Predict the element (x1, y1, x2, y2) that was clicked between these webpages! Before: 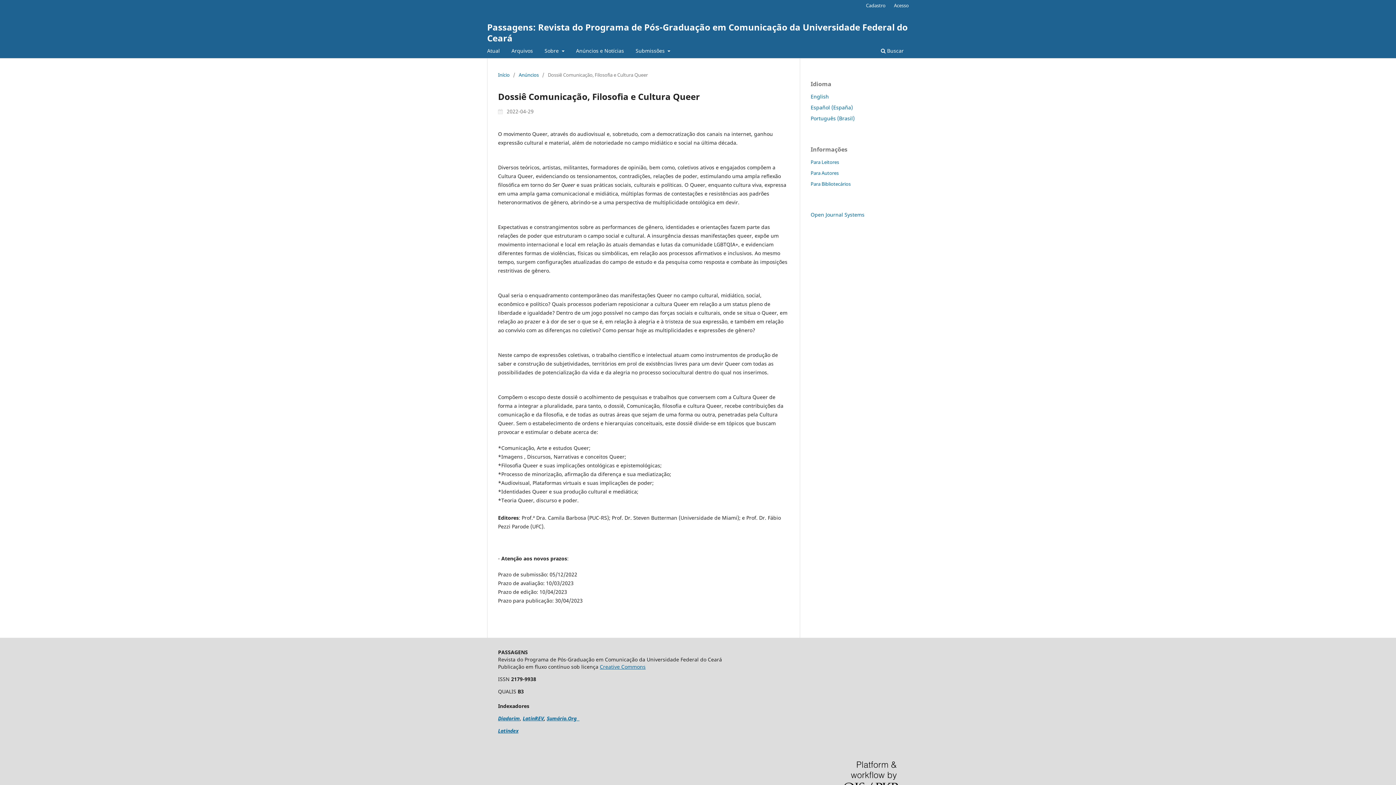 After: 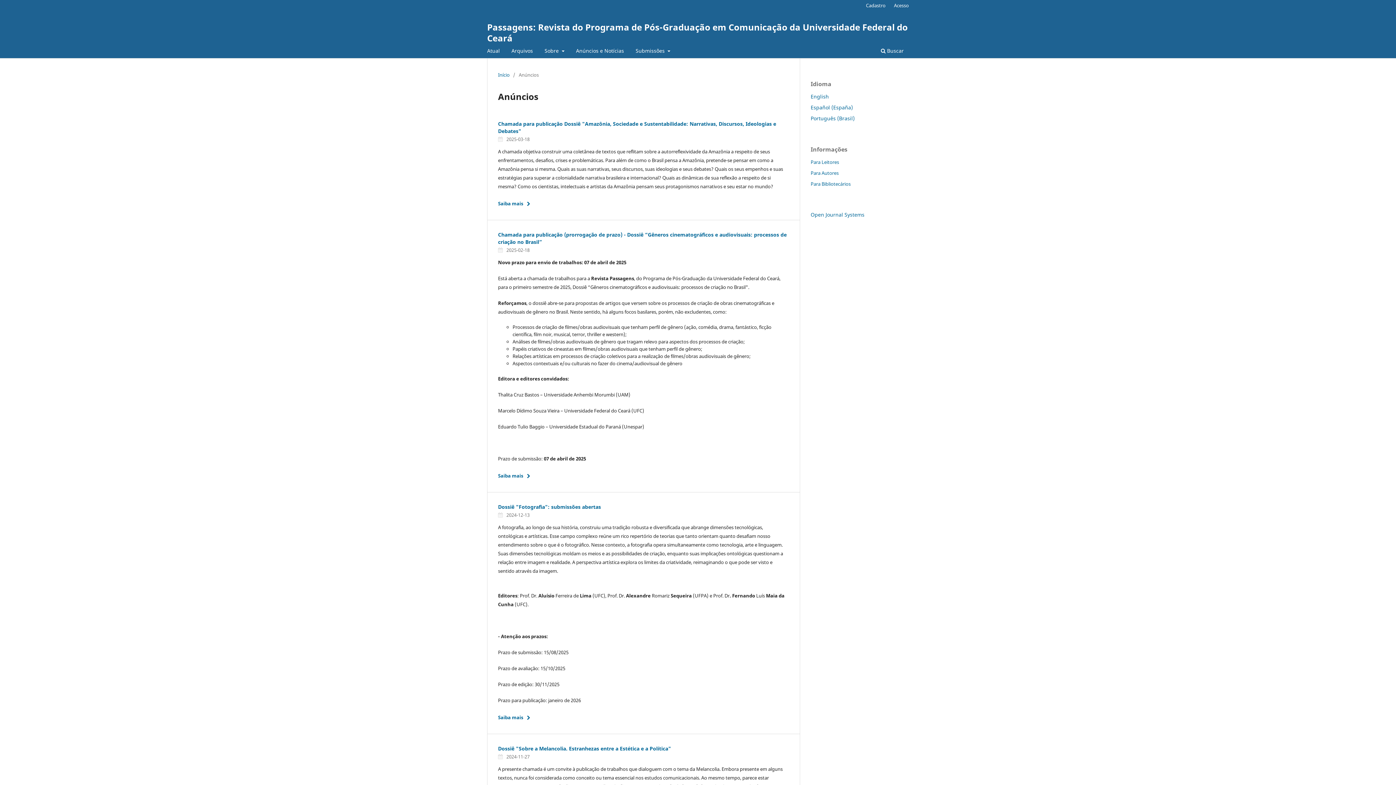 Action: bbox: (573, 45, 626, 58) label: Anúncios e Notícias